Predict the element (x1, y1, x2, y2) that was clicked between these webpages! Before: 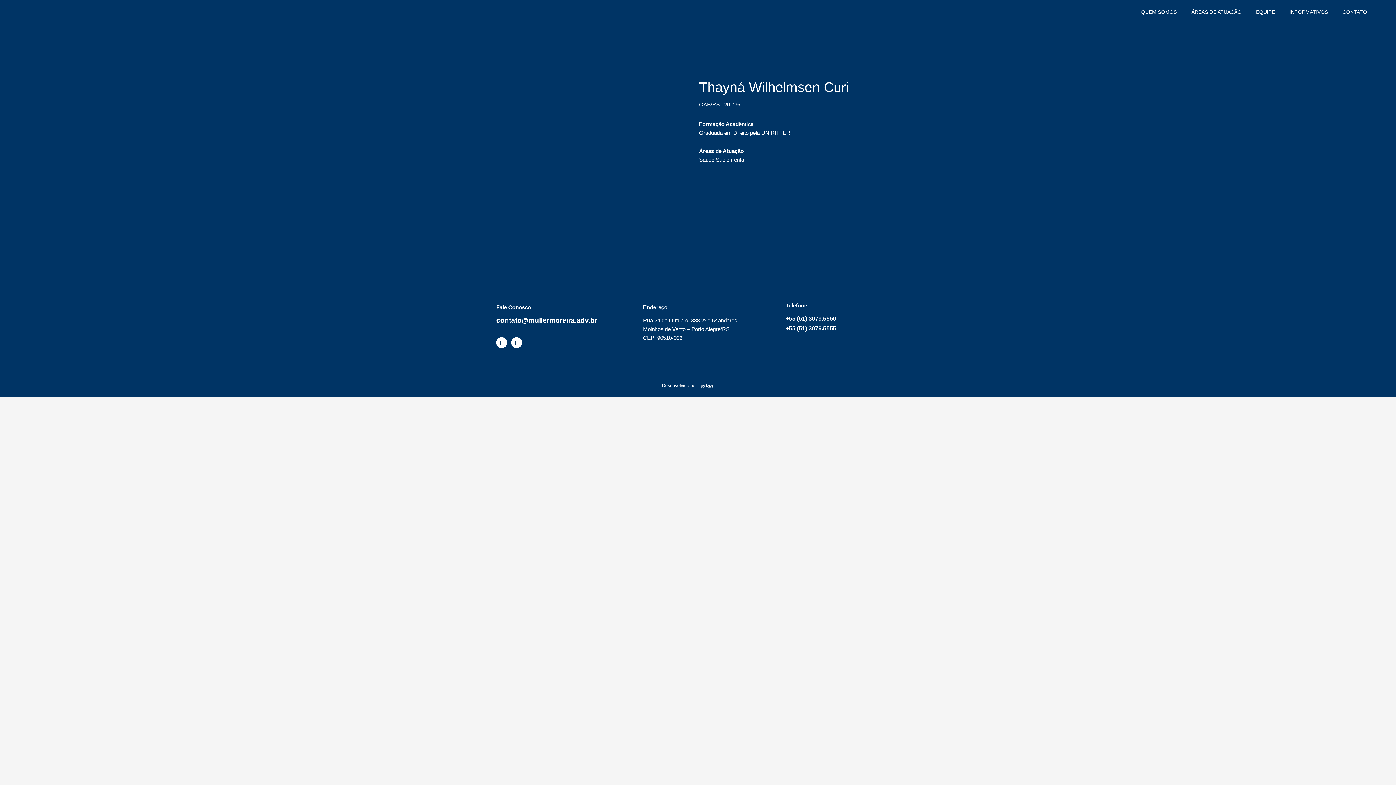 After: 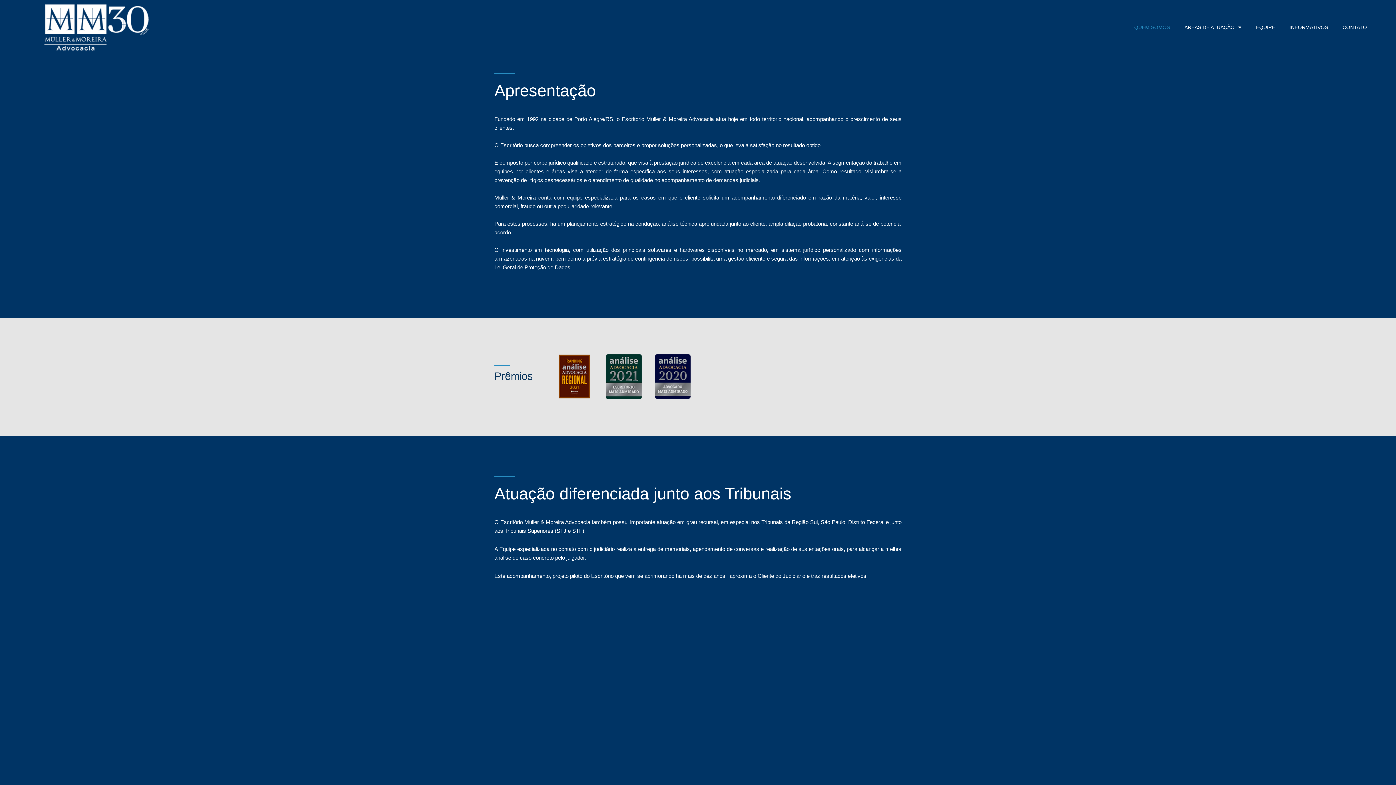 Action: label: QUEM SOMOS bbox: (1134, 3, 1184, 20)